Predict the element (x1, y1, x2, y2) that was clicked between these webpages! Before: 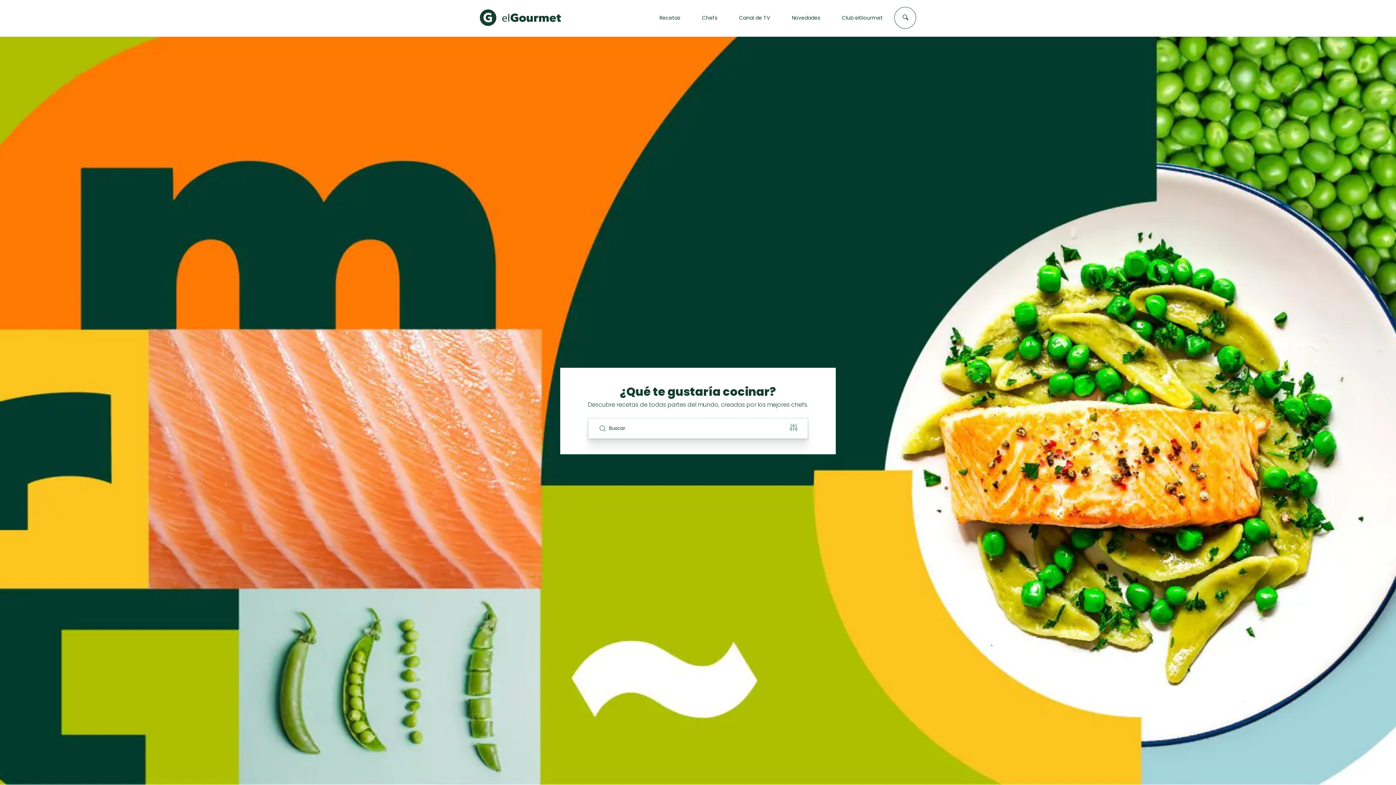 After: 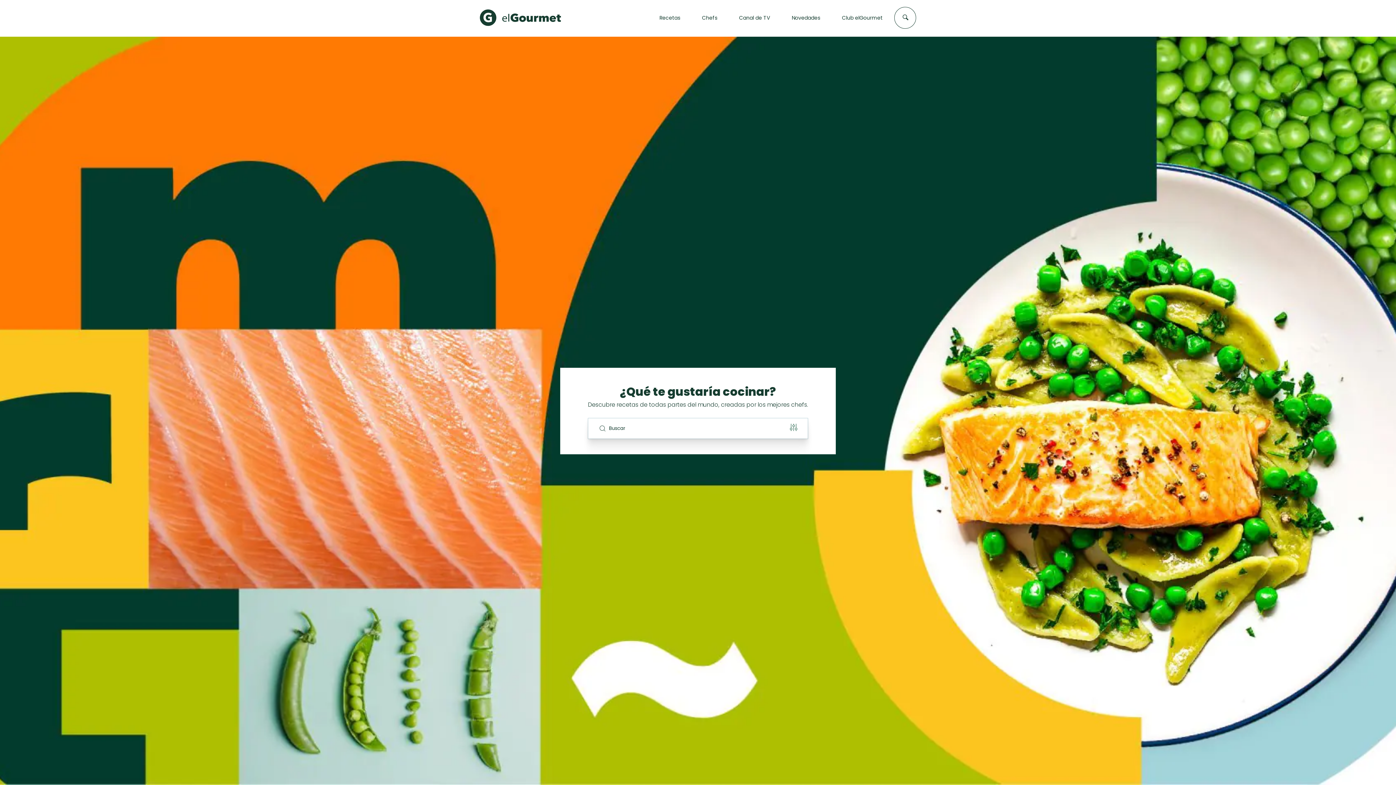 Action: bbox: (480, 9, 561, 26) label: Home Page